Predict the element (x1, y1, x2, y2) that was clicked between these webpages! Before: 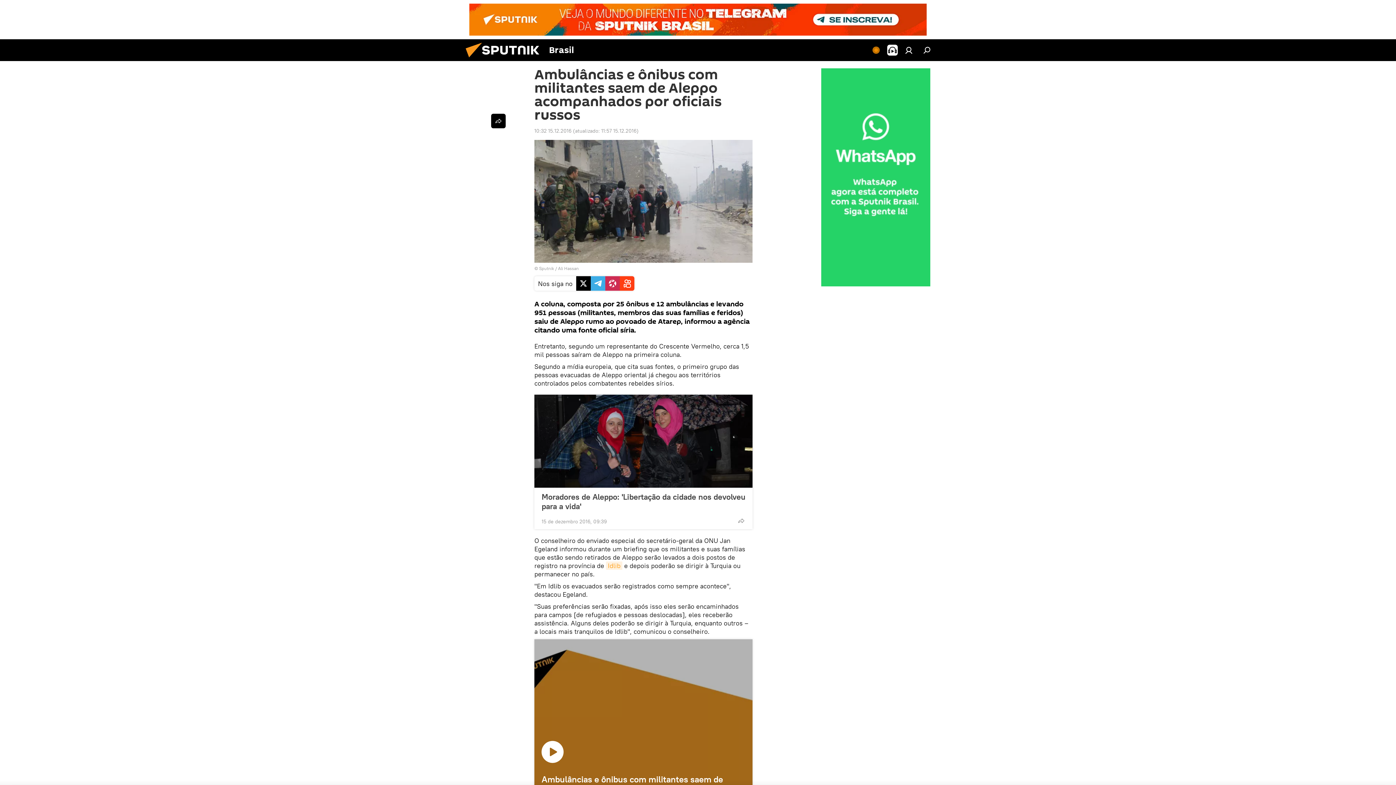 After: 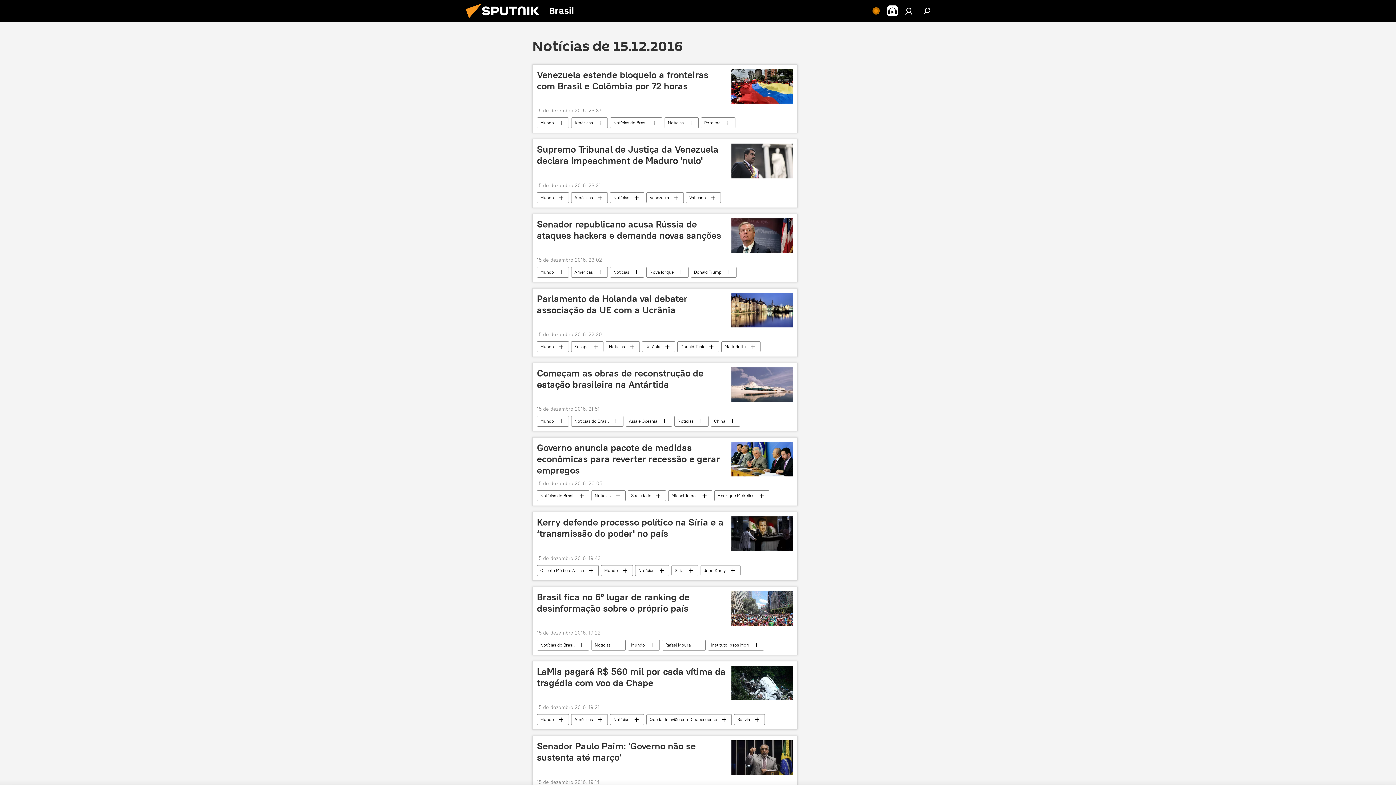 Action: label: 10:32 15.12.2016 bbox: (534, 127, 571, 134)